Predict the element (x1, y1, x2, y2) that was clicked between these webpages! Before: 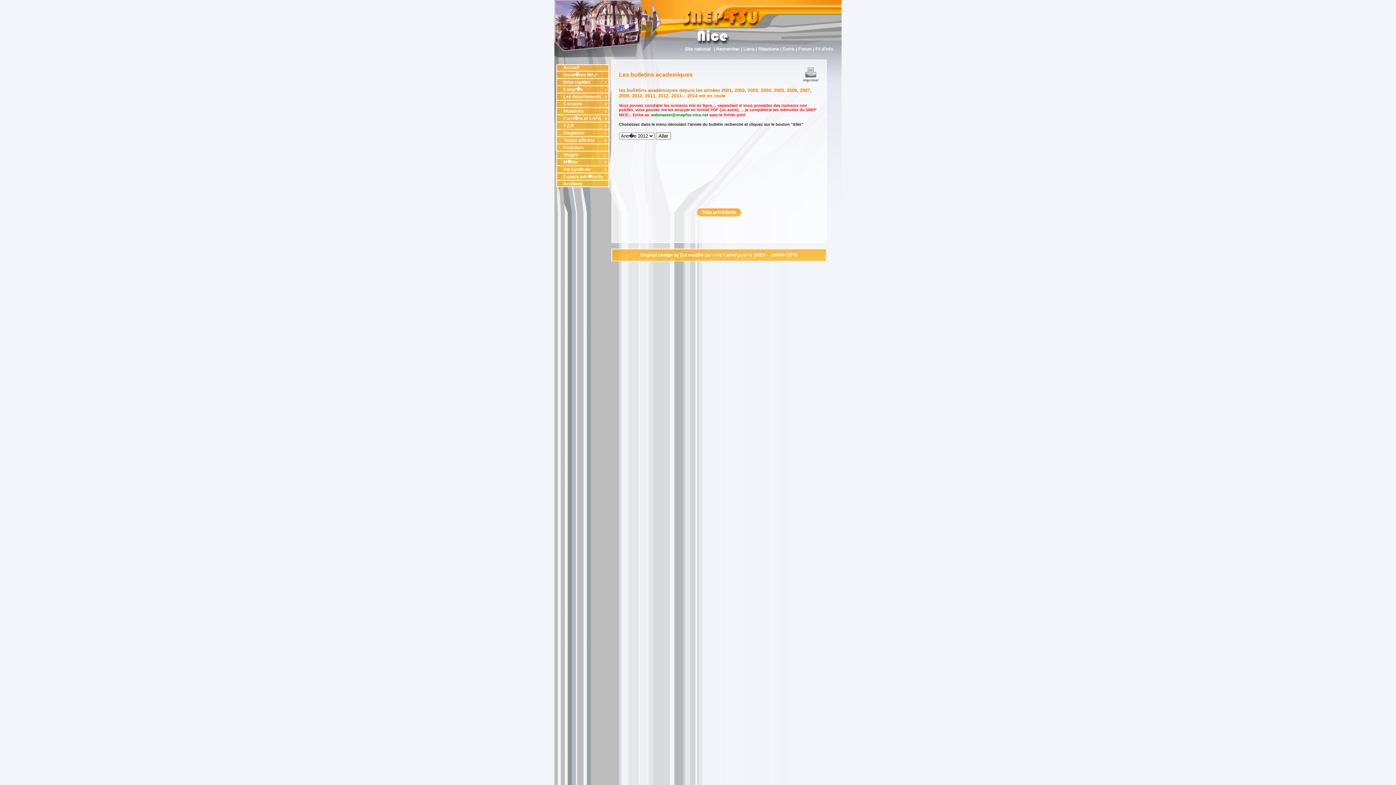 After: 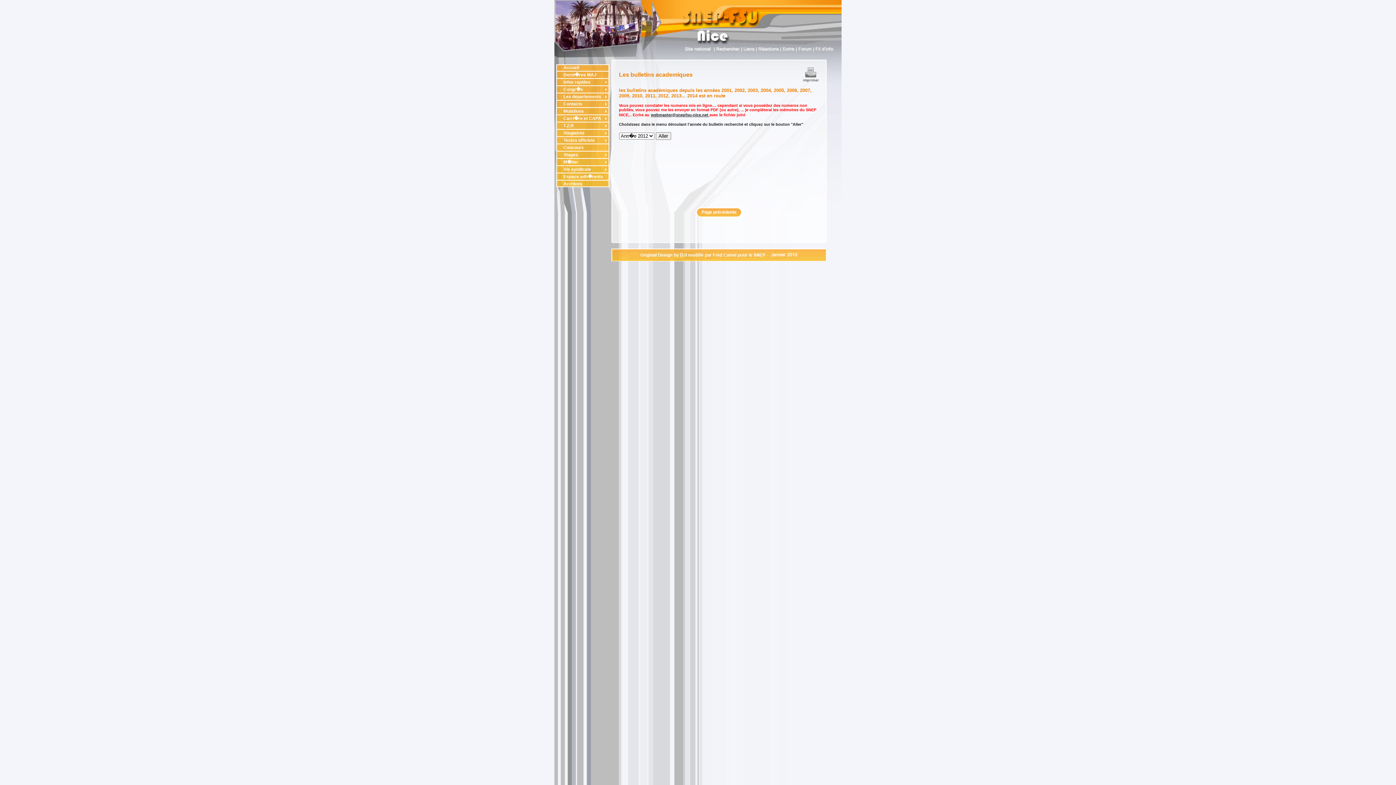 Action: bbox: (651, 112, 709, 117) label: webmaster@snepfsu-nice.net 